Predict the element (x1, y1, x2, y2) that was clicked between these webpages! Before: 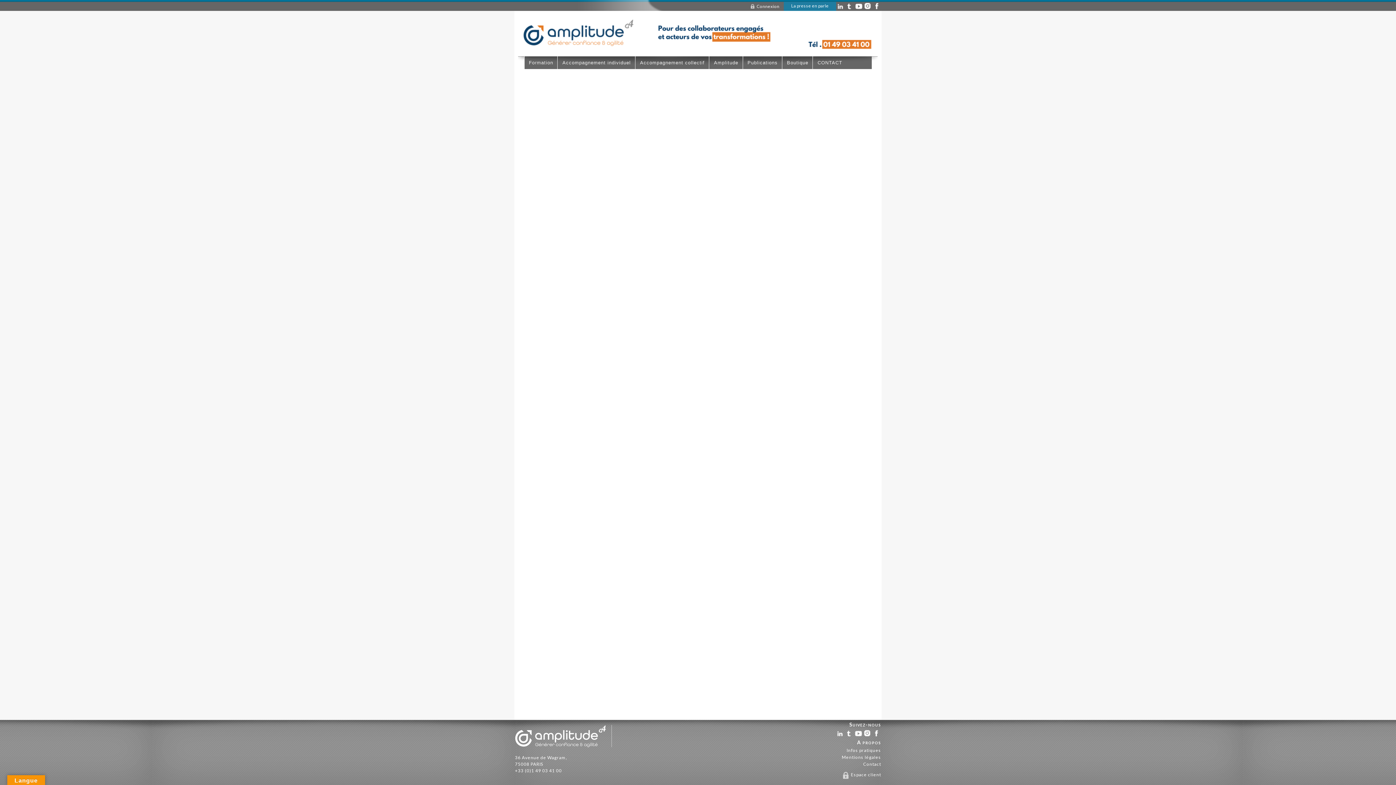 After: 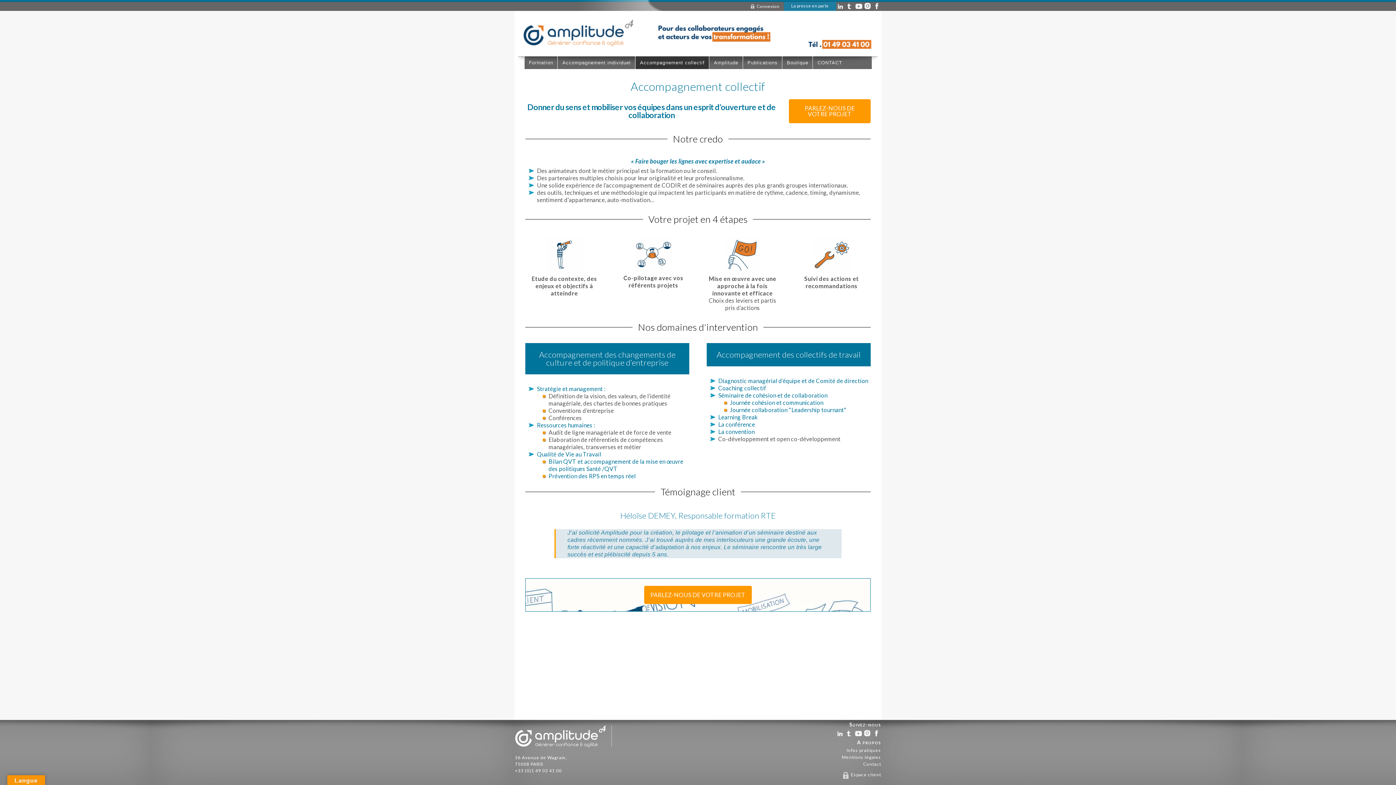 Action: bbox: (635, 56, 709, 69) label: Accompagnement collectif